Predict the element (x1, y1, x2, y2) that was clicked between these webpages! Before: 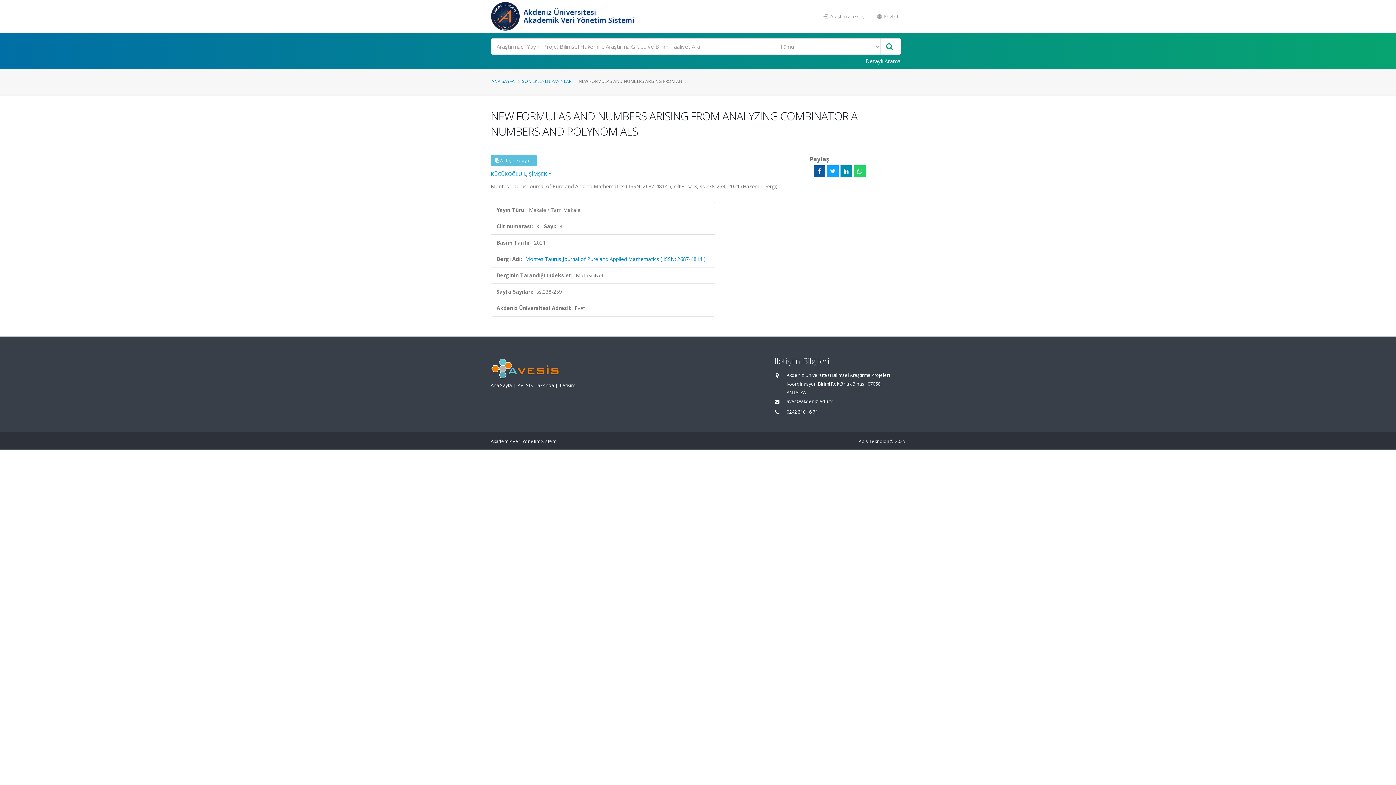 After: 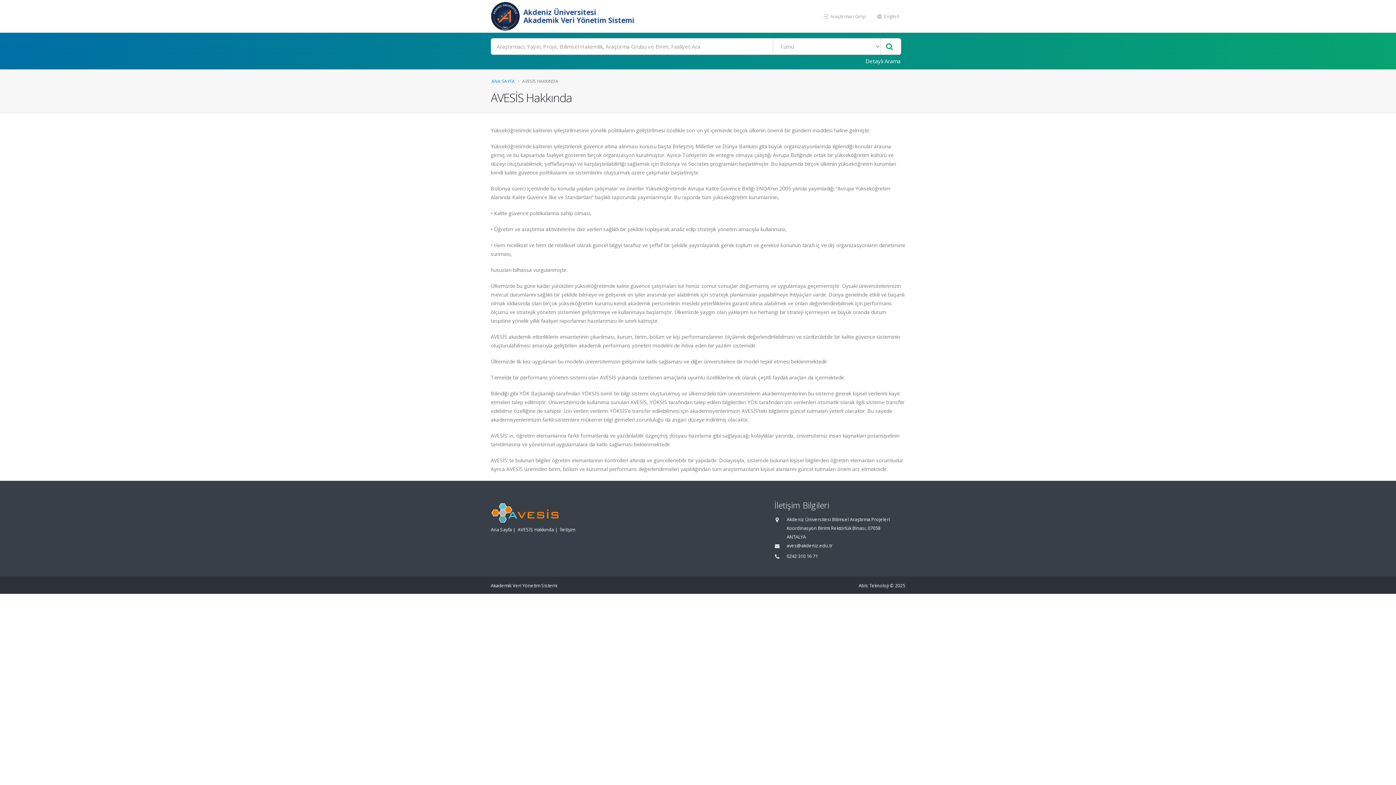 Action: bbox: (517, 382, 554, 388) label: AVESİS Hakkında